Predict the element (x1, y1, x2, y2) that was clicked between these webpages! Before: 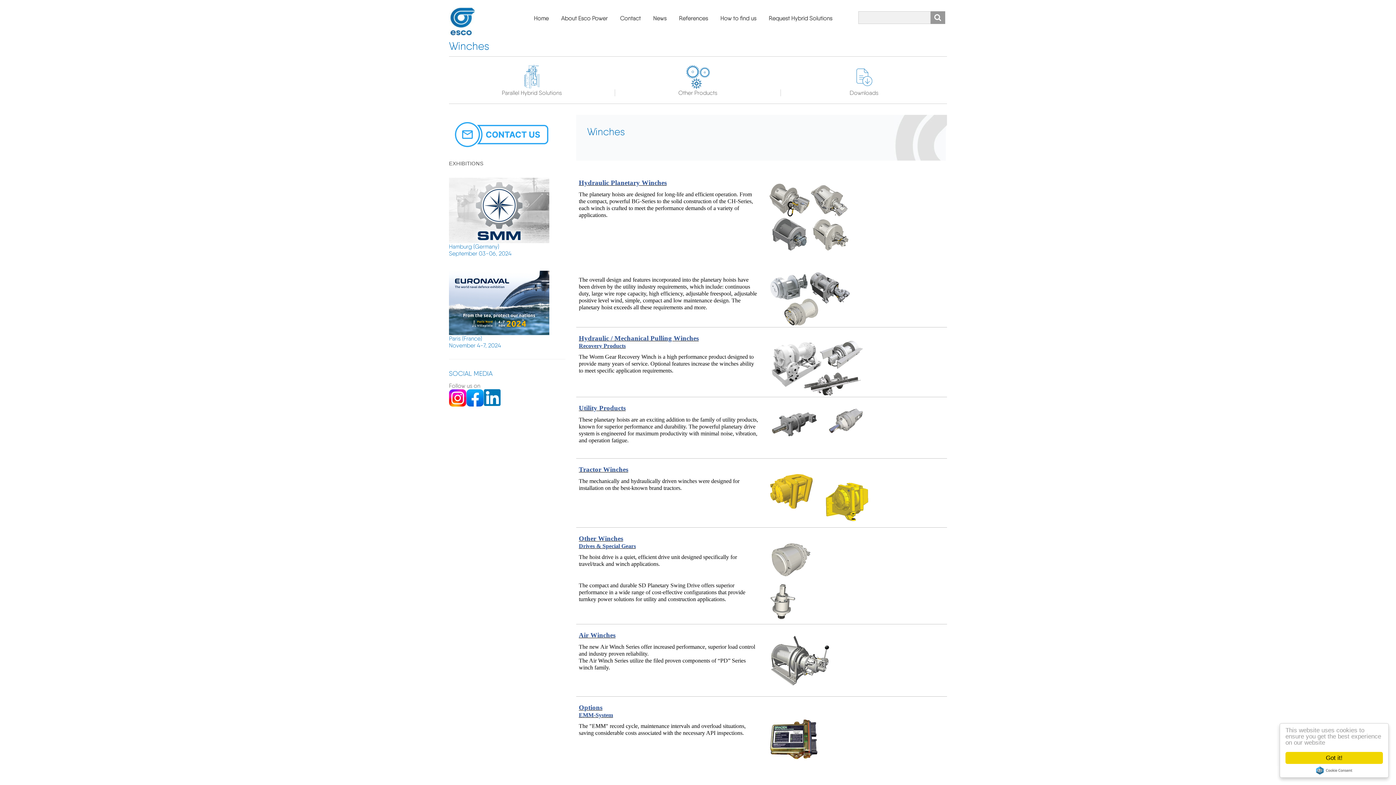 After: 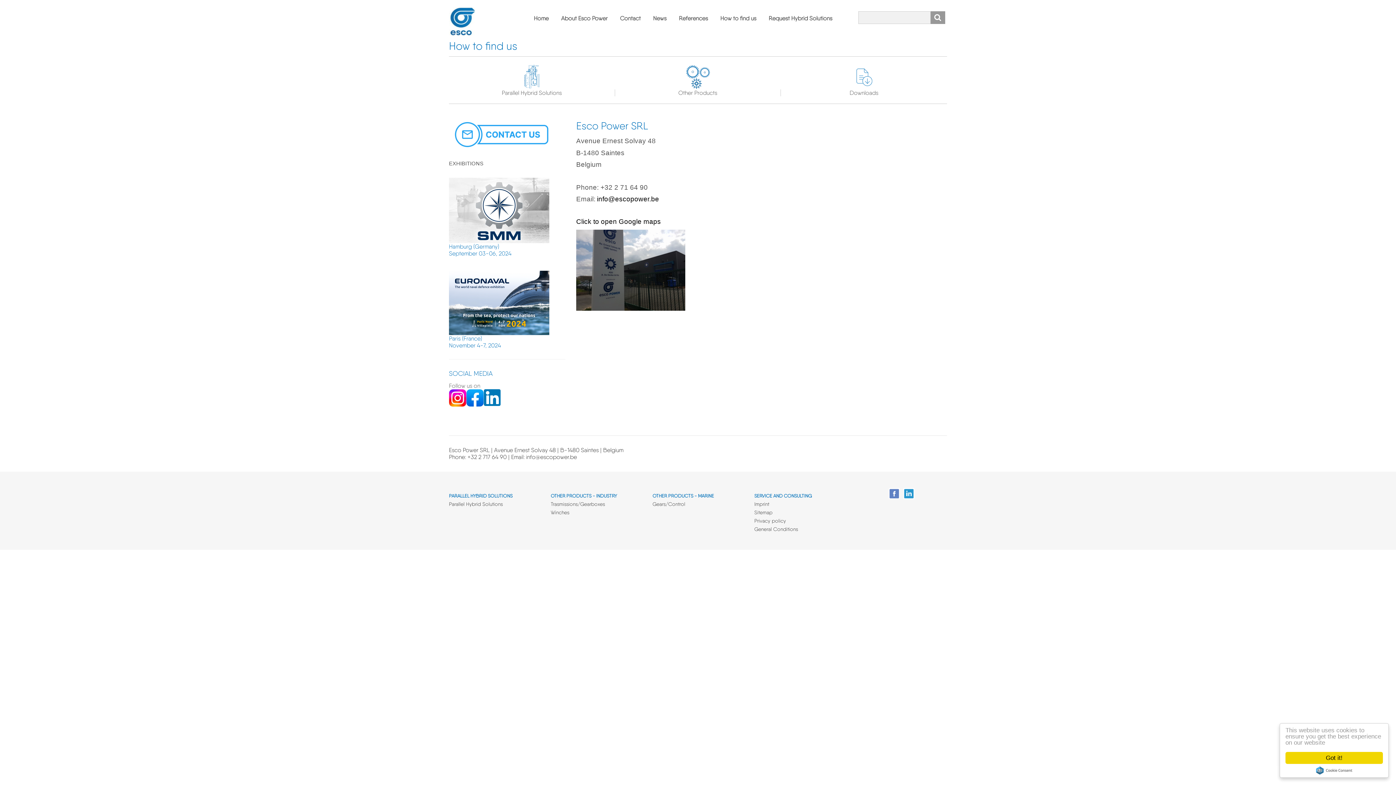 Action: bbox: (720, 14, 756, 21) label: How to find us